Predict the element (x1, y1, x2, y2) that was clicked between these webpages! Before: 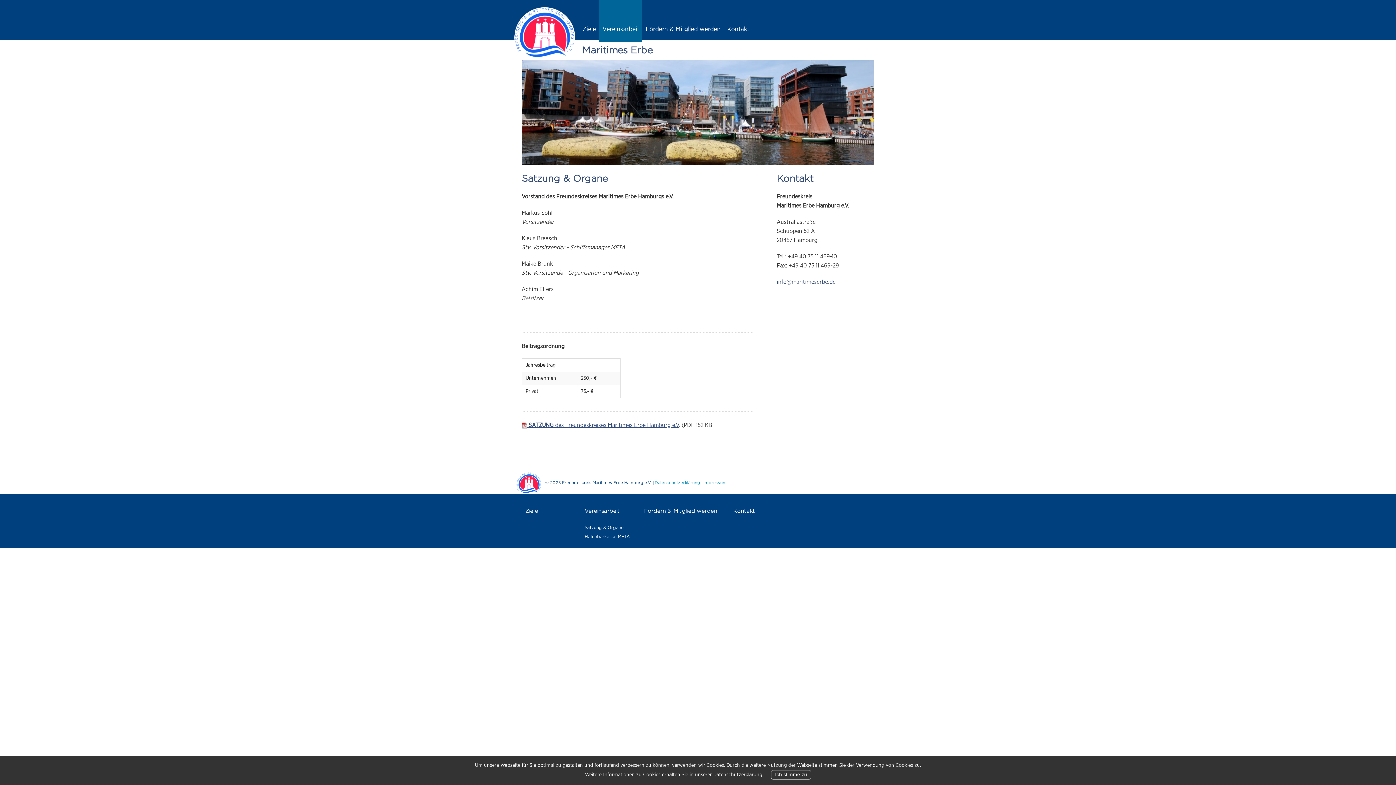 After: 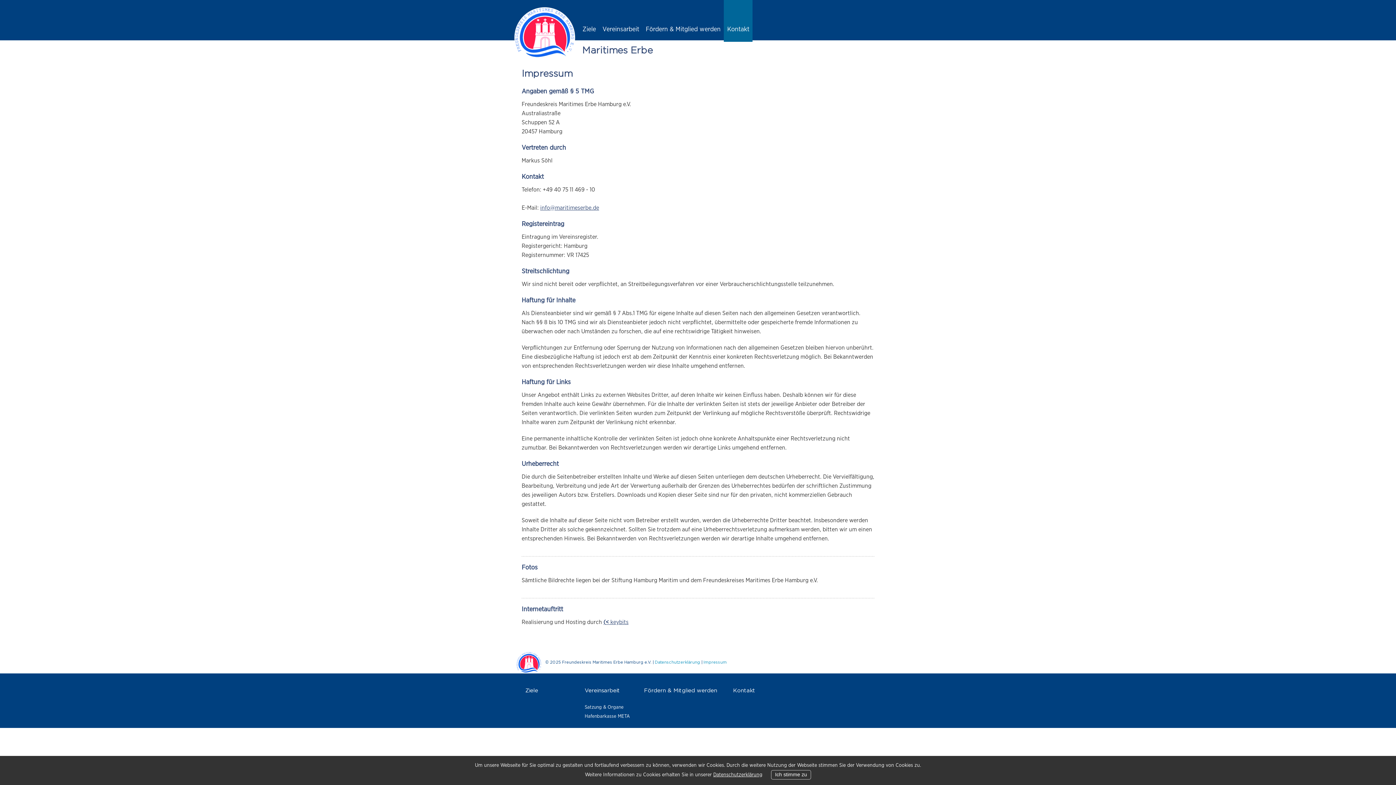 Action: bbox: (703, 480, 726, 485) label: Impressum